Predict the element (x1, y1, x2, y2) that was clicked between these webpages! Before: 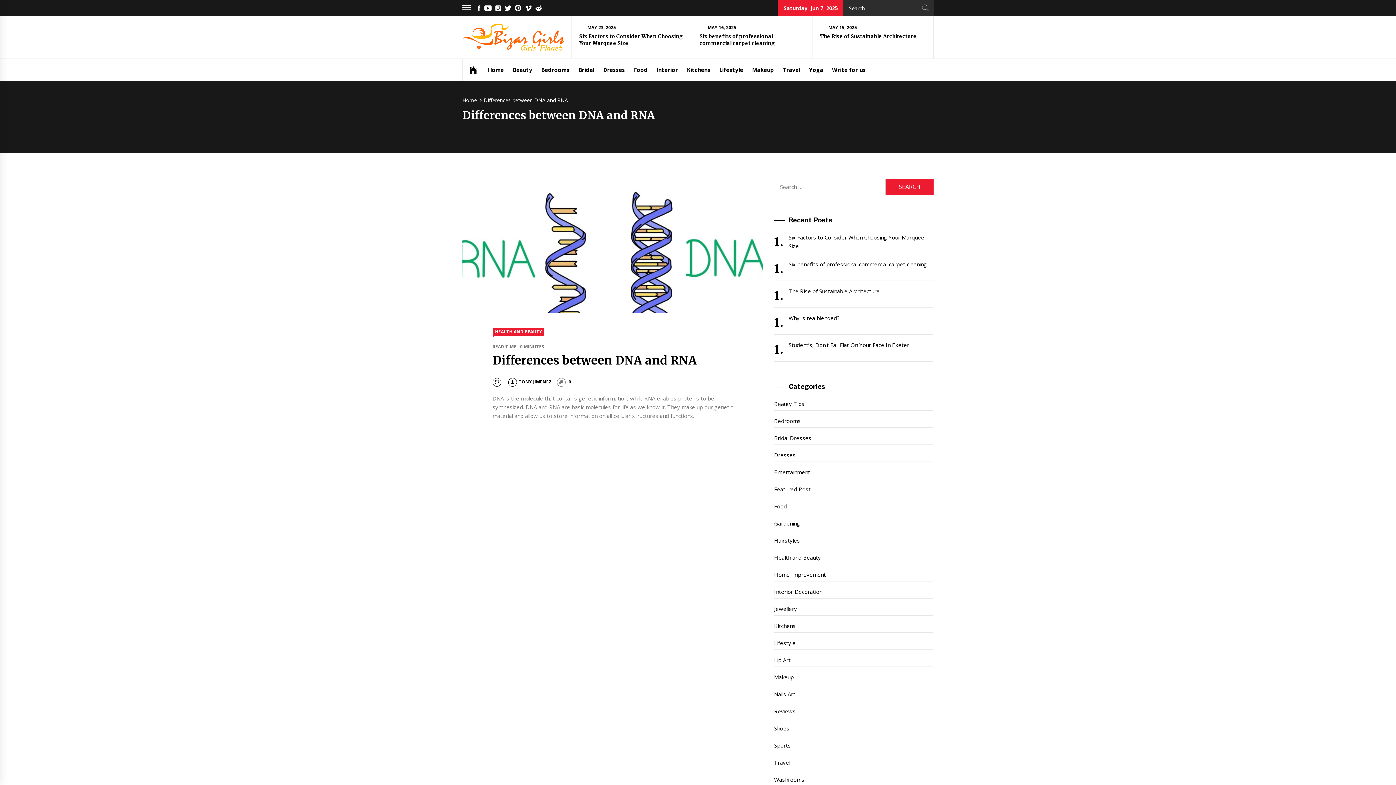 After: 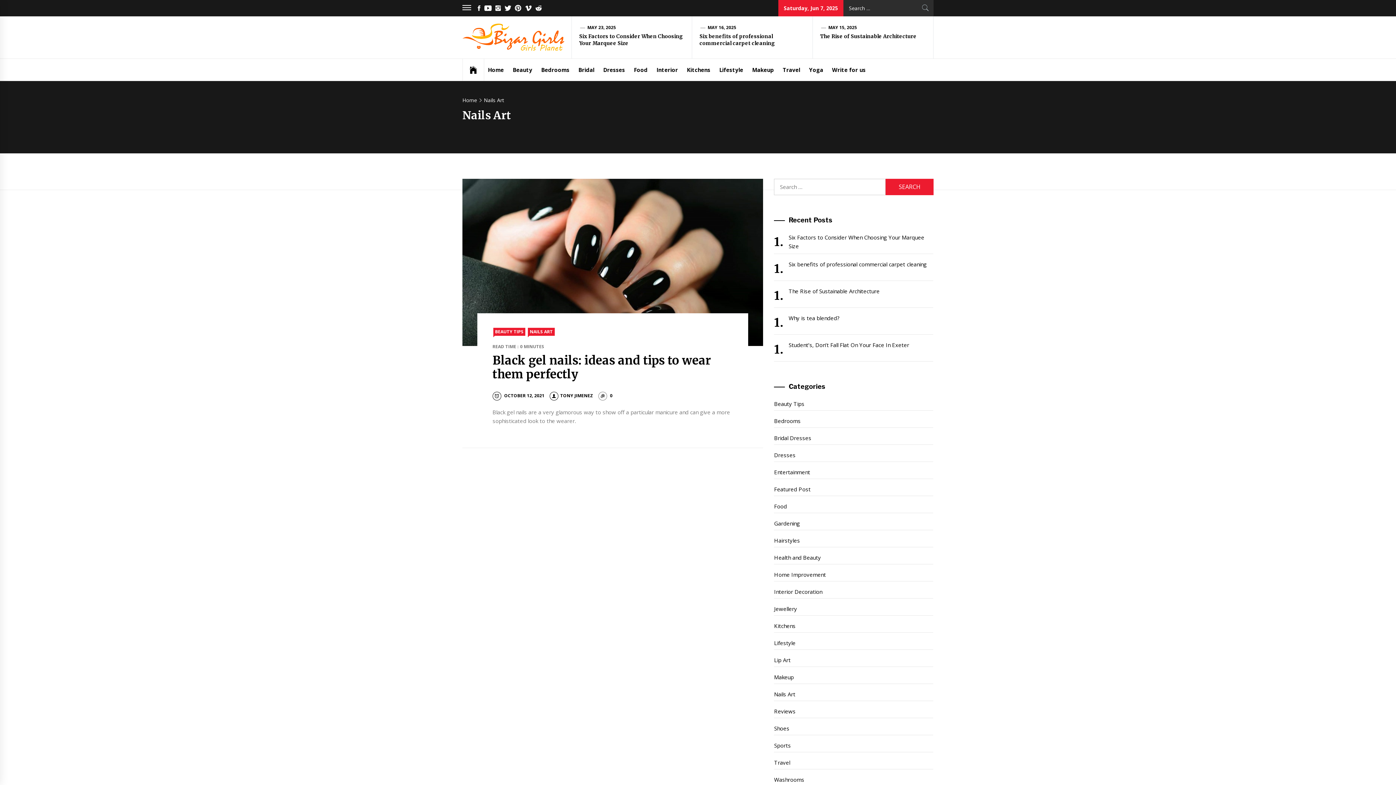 Action: label: Nails Art bbox: (774, 688, 933, 701)